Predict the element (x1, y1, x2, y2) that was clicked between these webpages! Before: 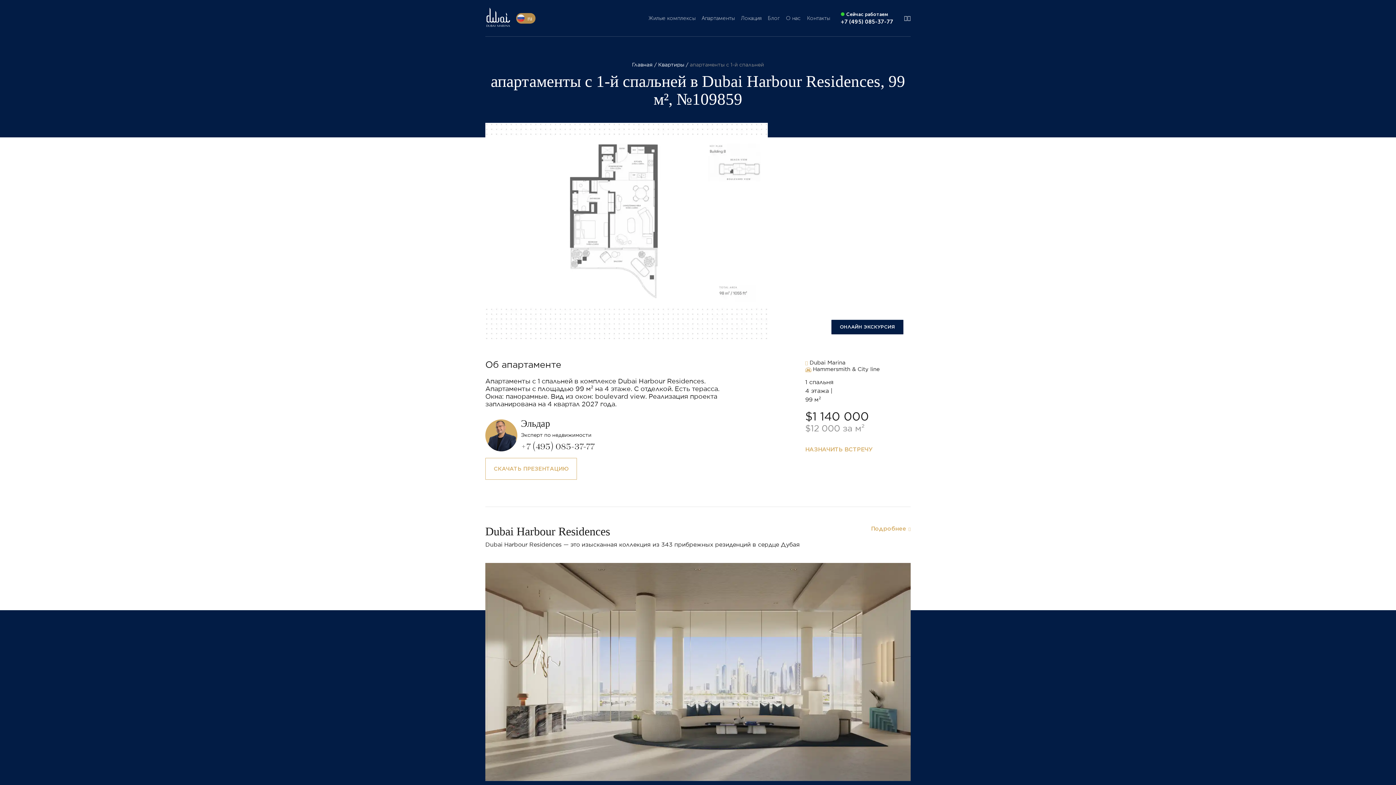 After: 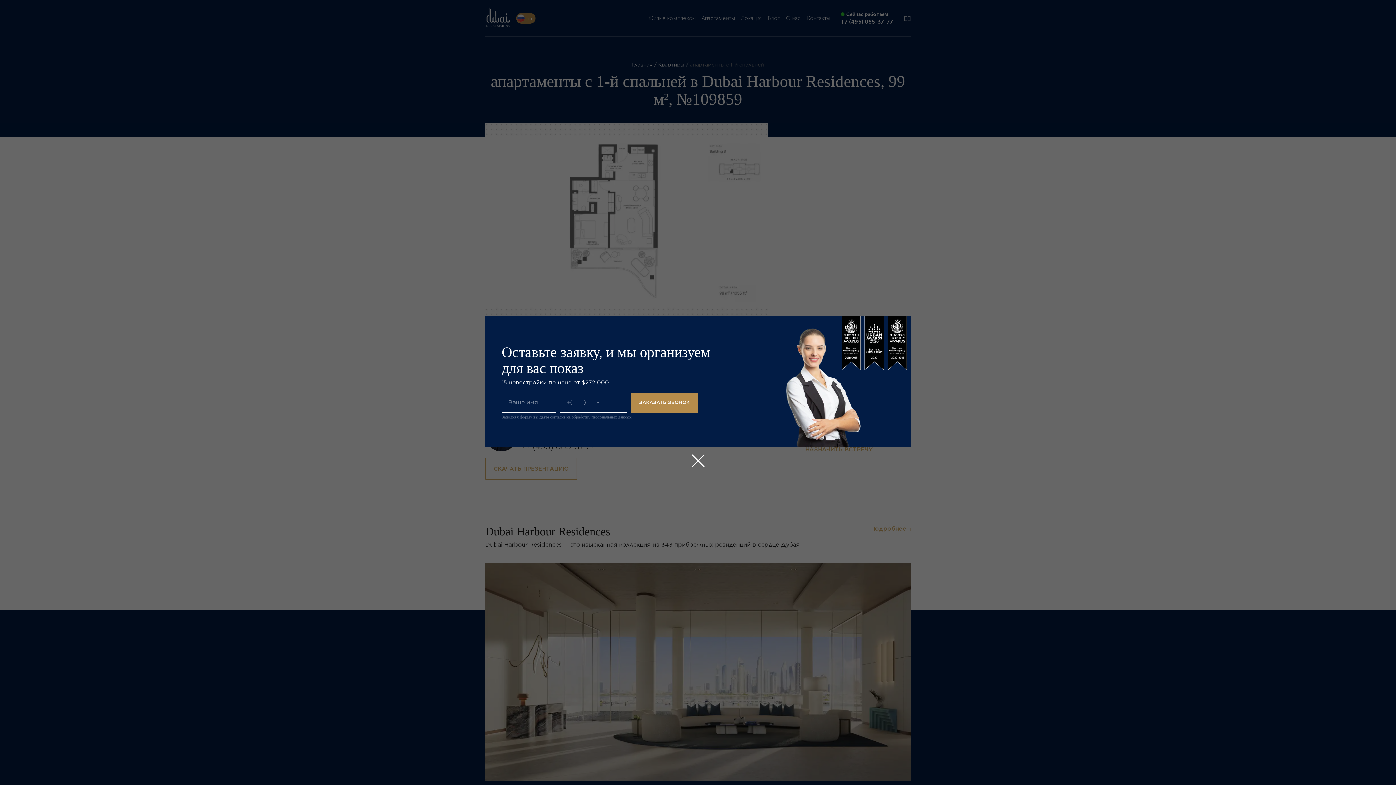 Action: label: НАЗНАЧИТЬ ВСТРЕЧУ bbox: (805, 446, 872, 453)